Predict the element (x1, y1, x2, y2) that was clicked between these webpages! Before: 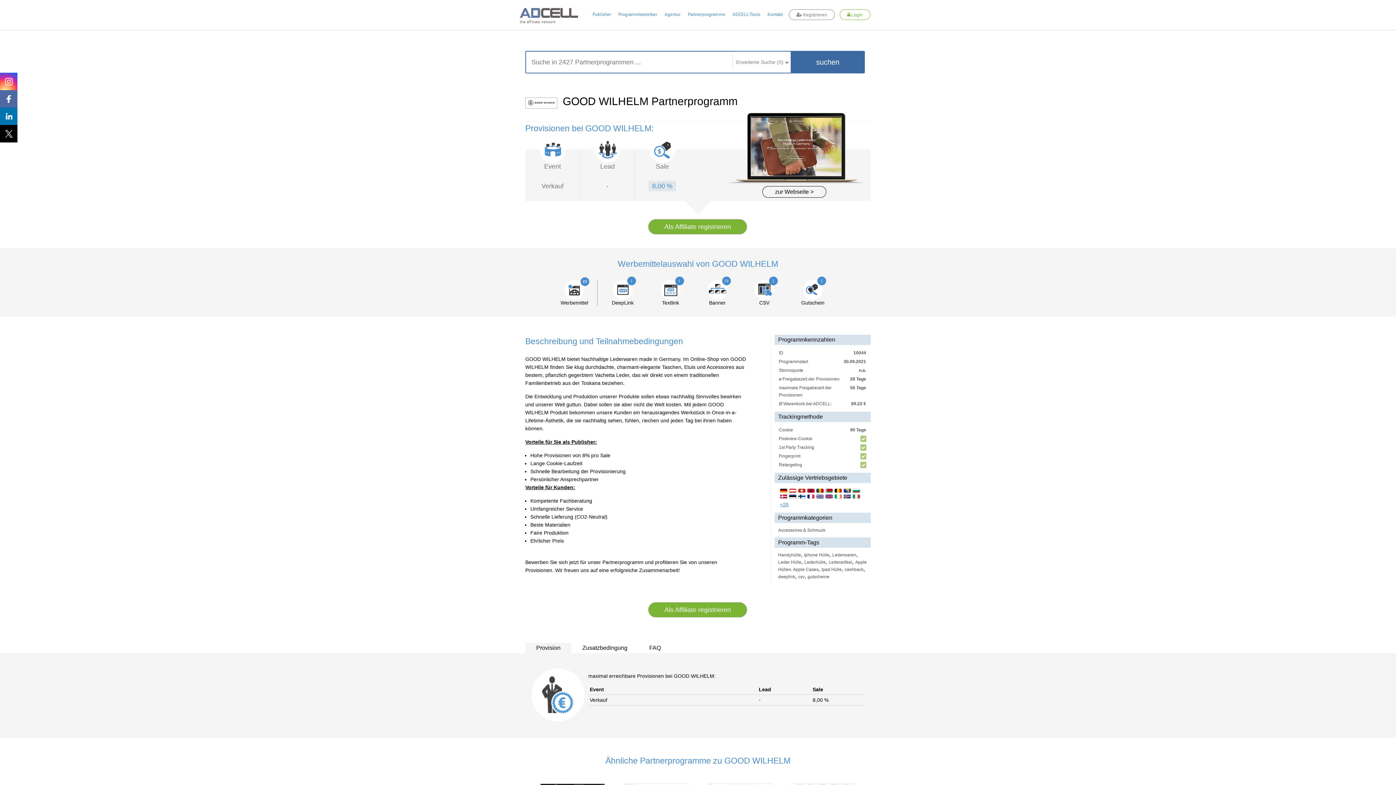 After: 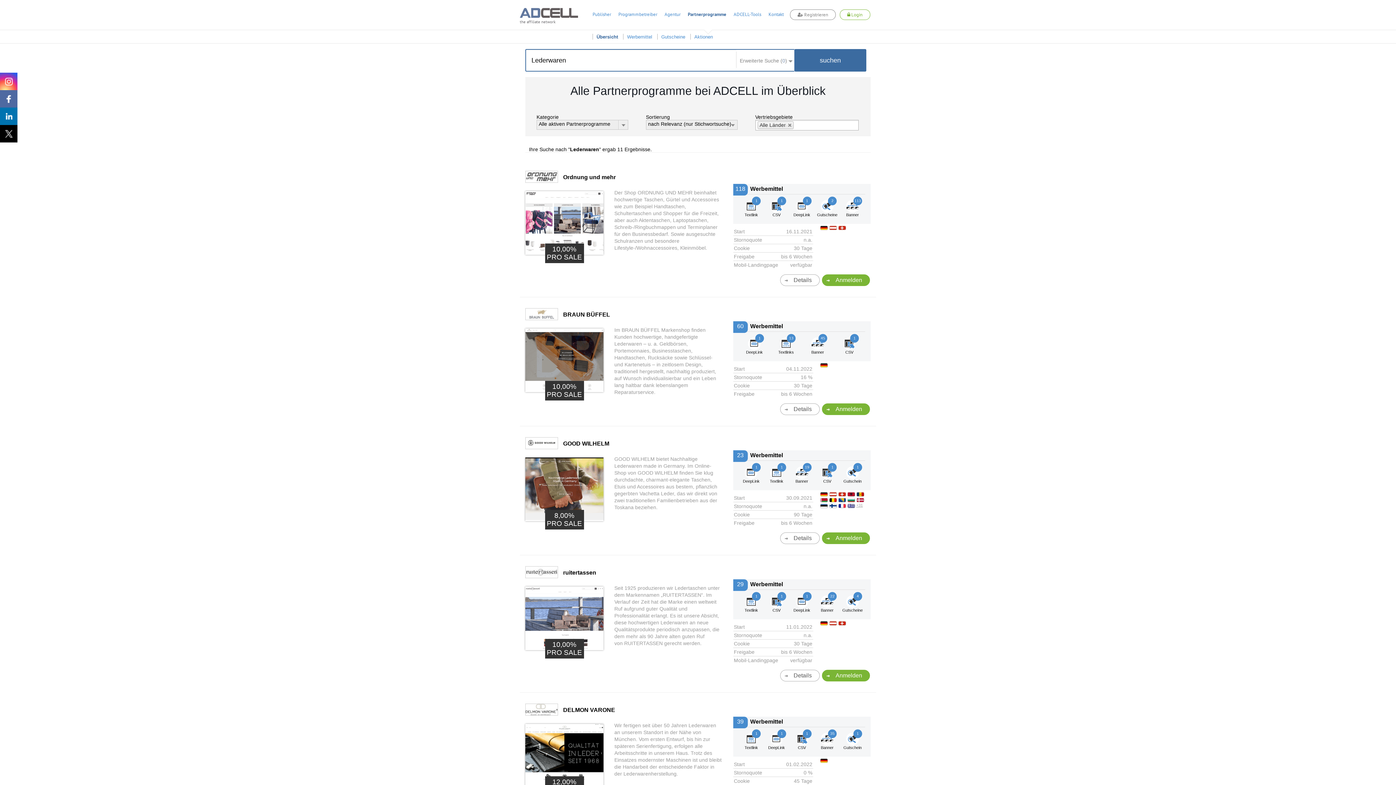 Action: bbox: (832, 552, 856, 557) label: Lederwaren